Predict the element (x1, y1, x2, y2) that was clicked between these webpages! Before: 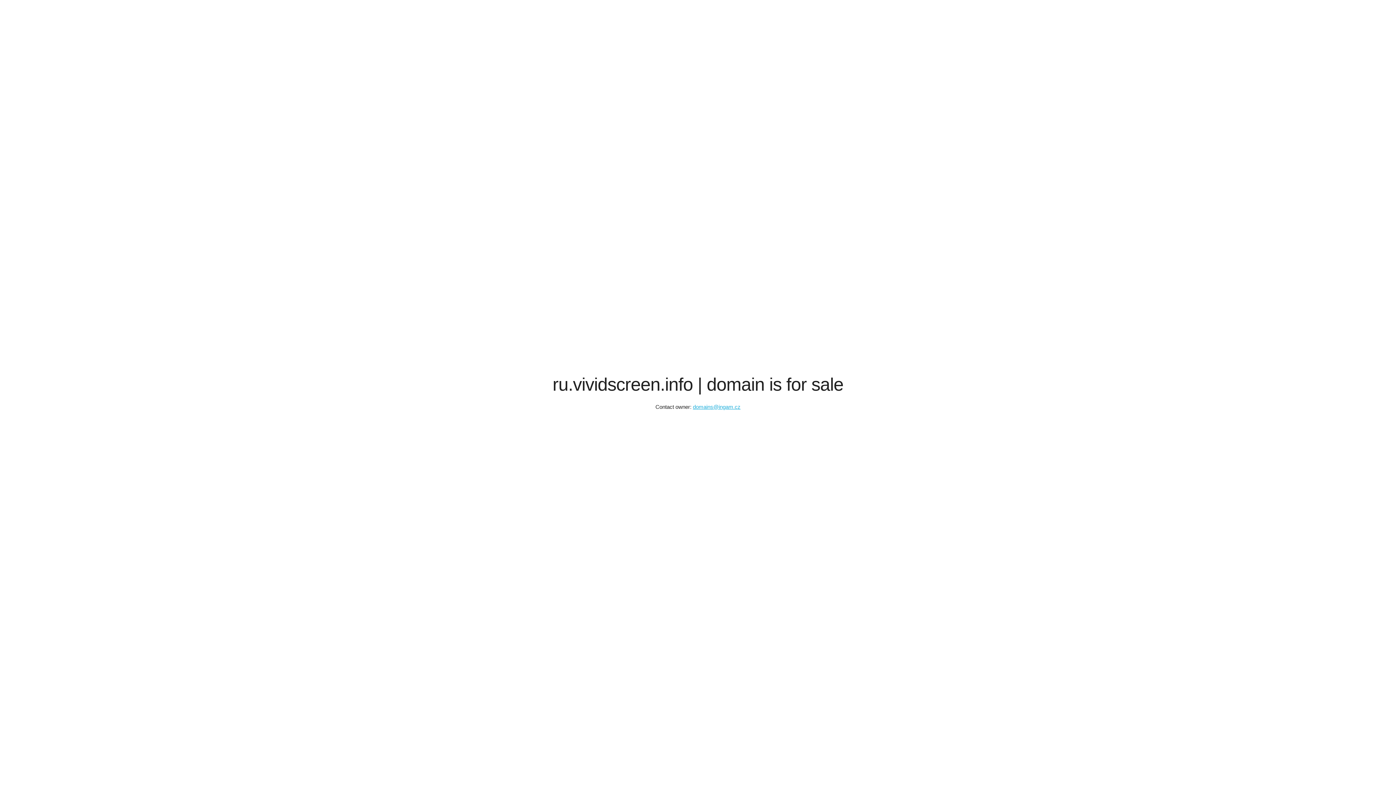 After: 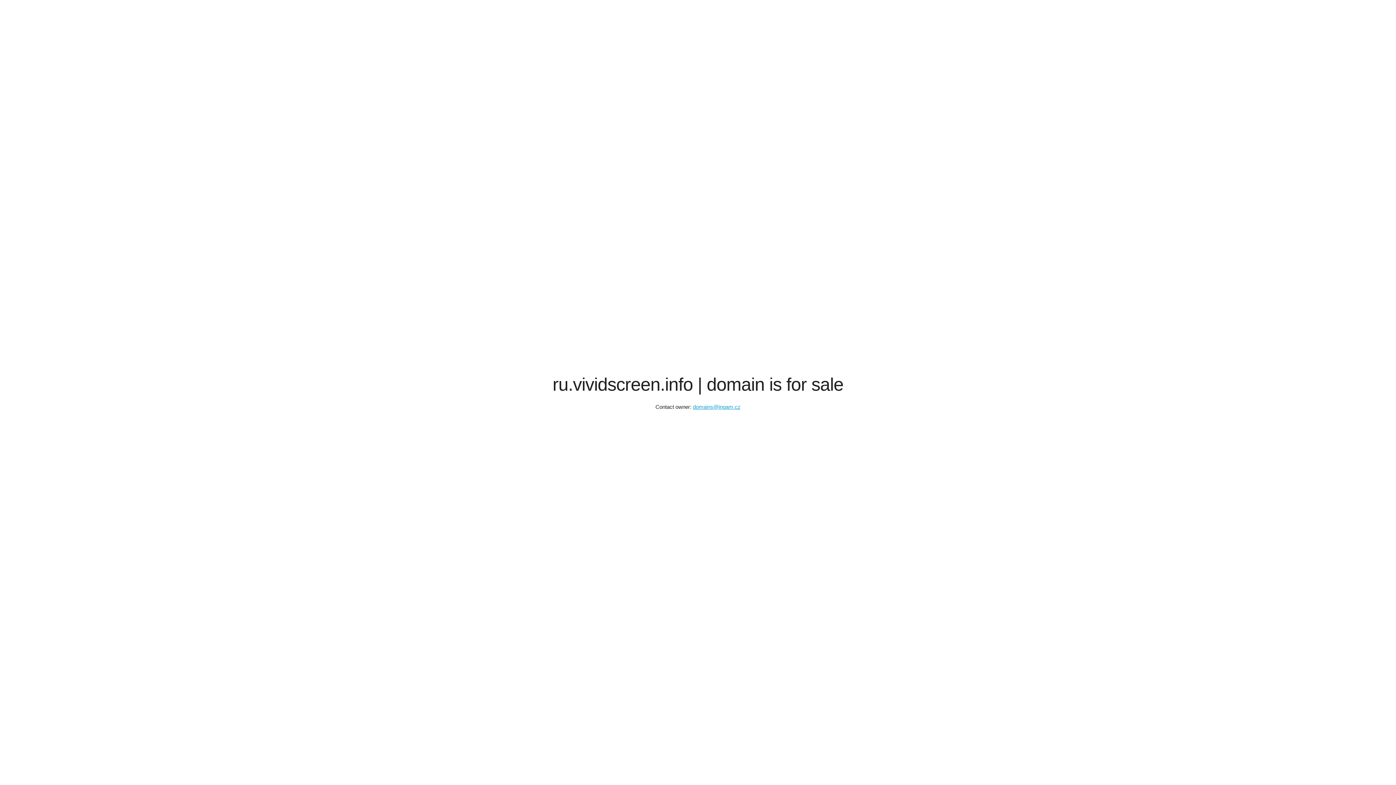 Action: label: domains@ingam.cz bbox: (693, 404, 740, 410)